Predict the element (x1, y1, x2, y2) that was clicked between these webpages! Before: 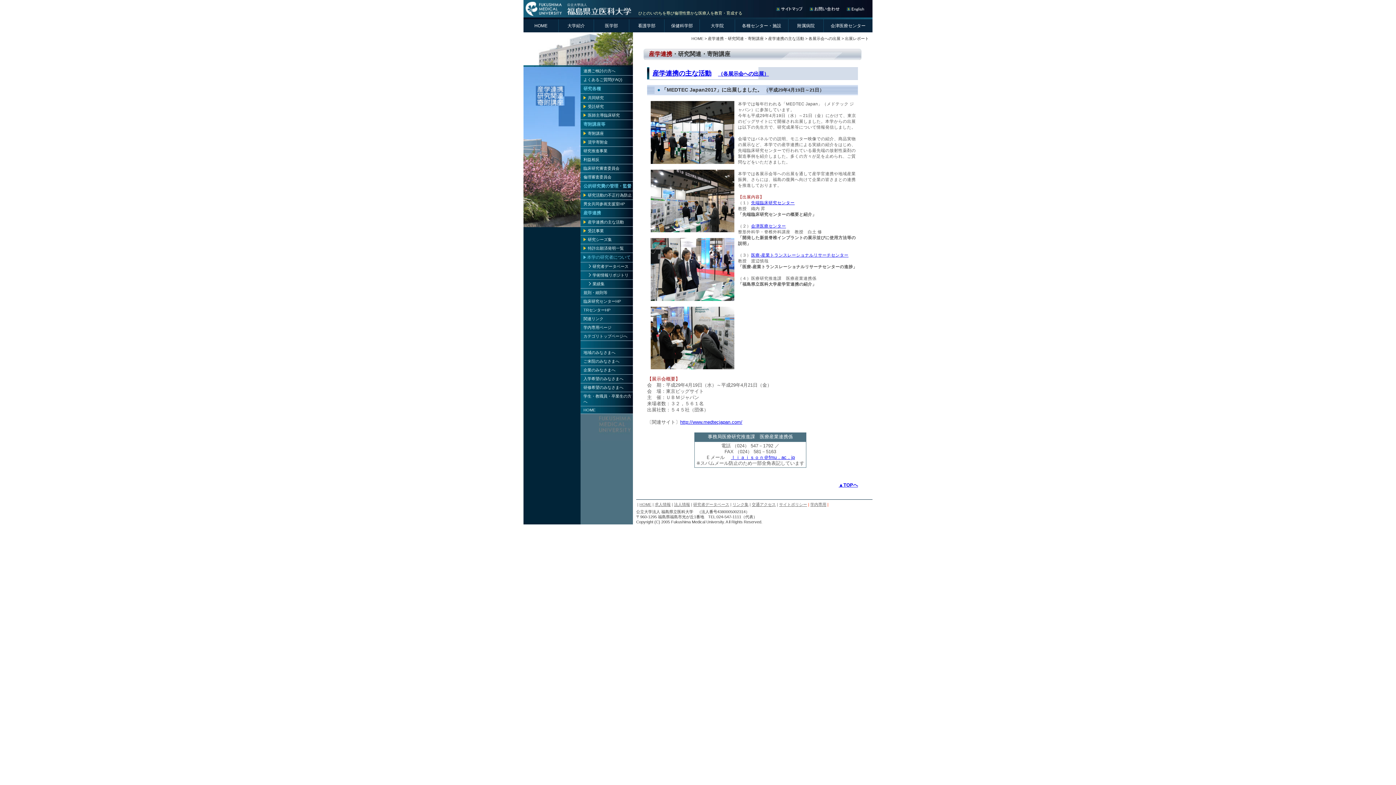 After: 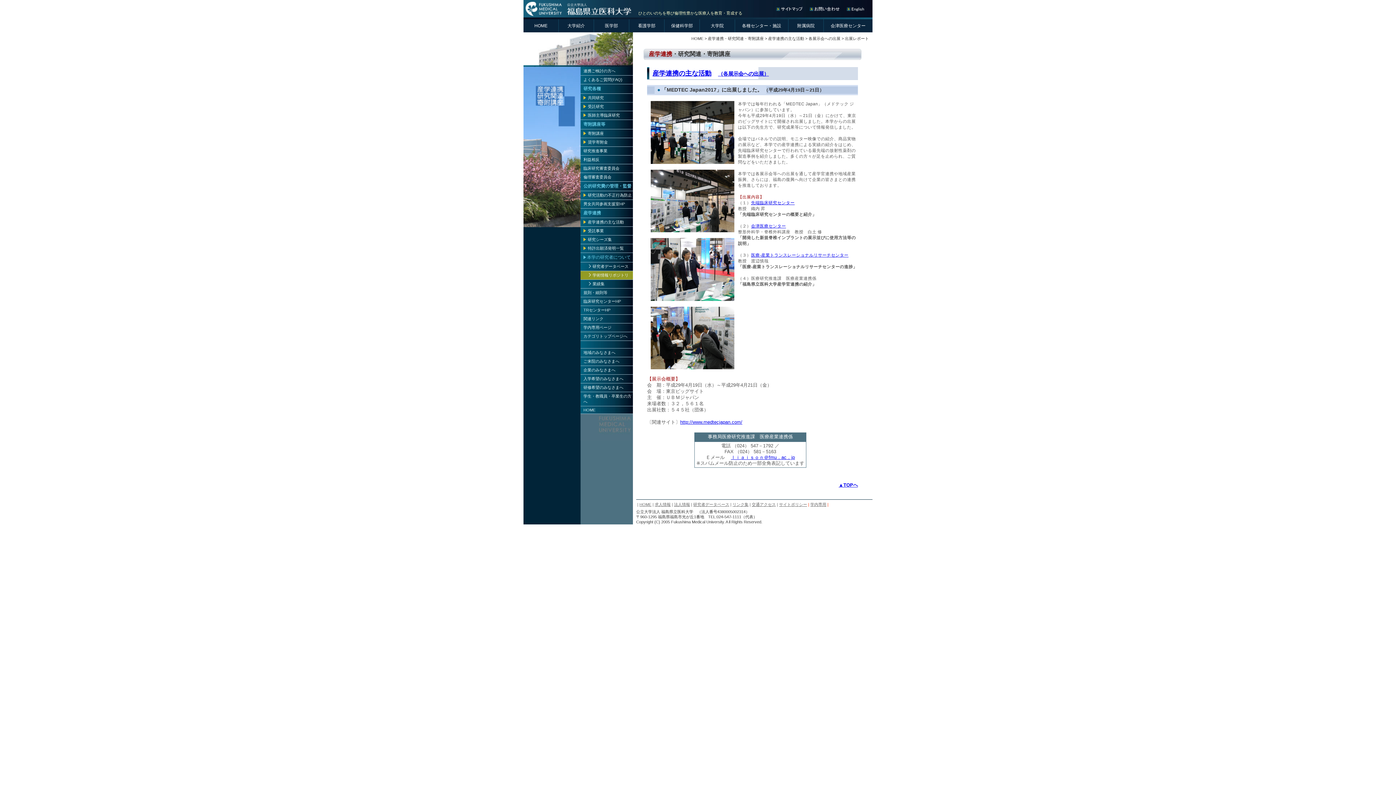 Action: label: 学術情報リポジトリ bbox: (580, 271, 633, 279)